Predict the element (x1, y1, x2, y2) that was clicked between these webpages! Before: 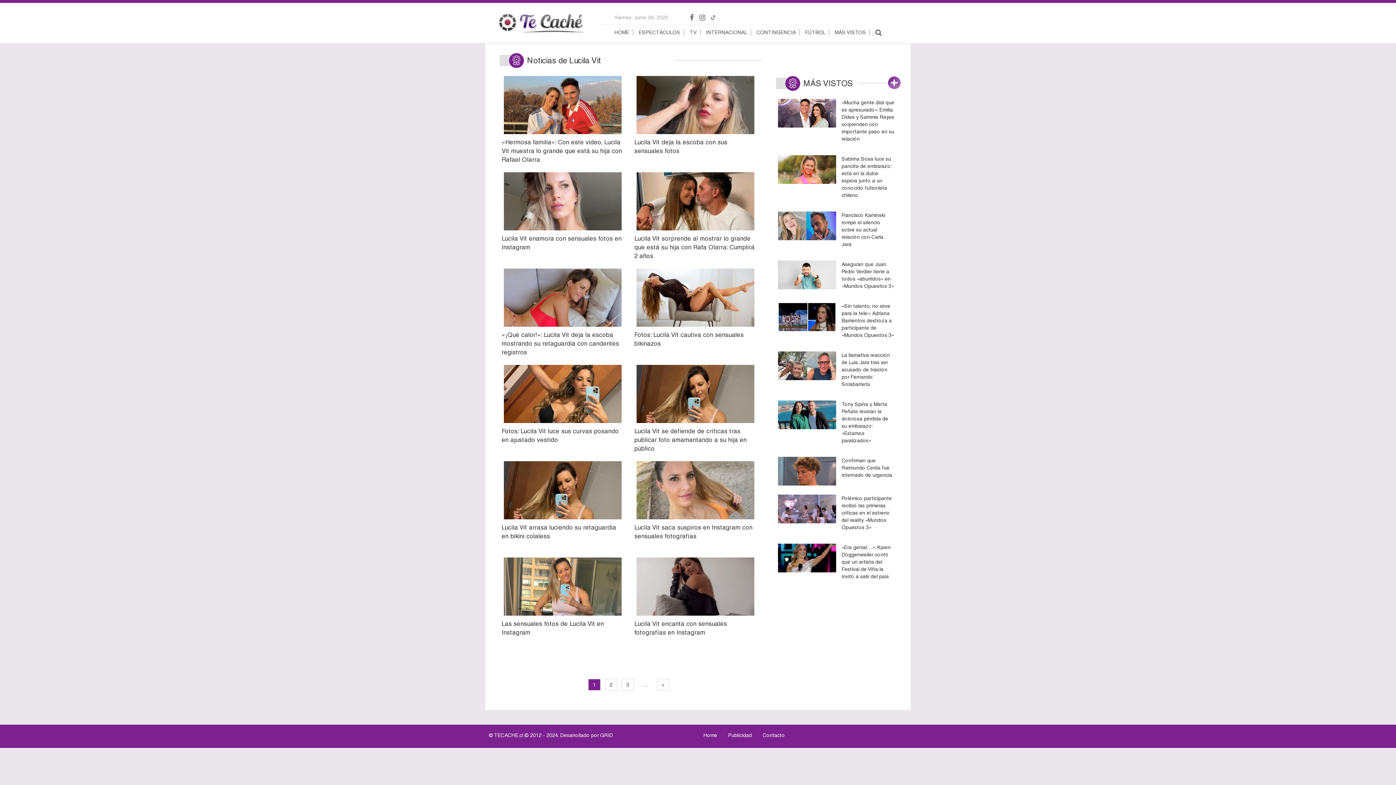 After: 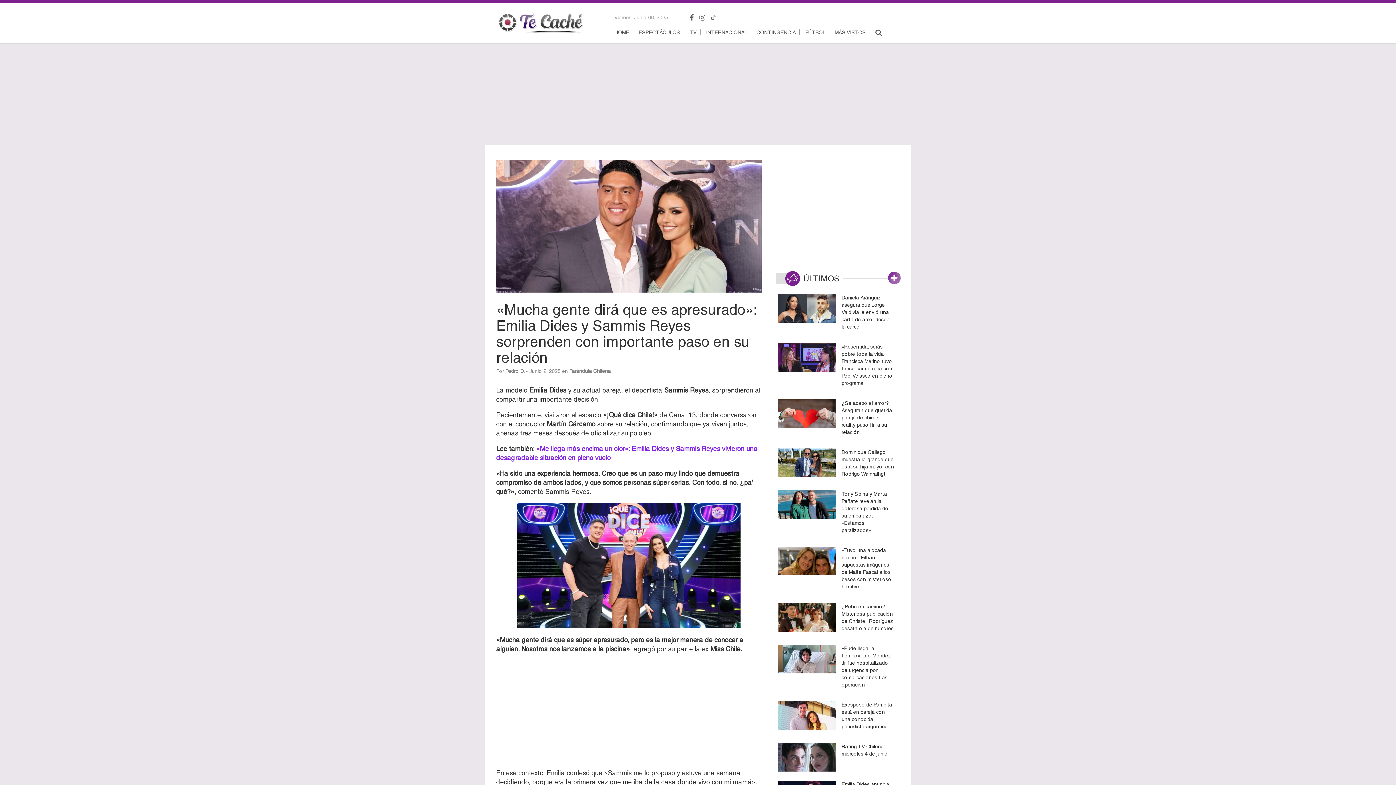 Action: bbox: (836, 98, 894, 142) label: «Mucha gente dirá que es apresurado»: Emilia Dides y Sammis Reyes sorprenden con importante paso en su relación